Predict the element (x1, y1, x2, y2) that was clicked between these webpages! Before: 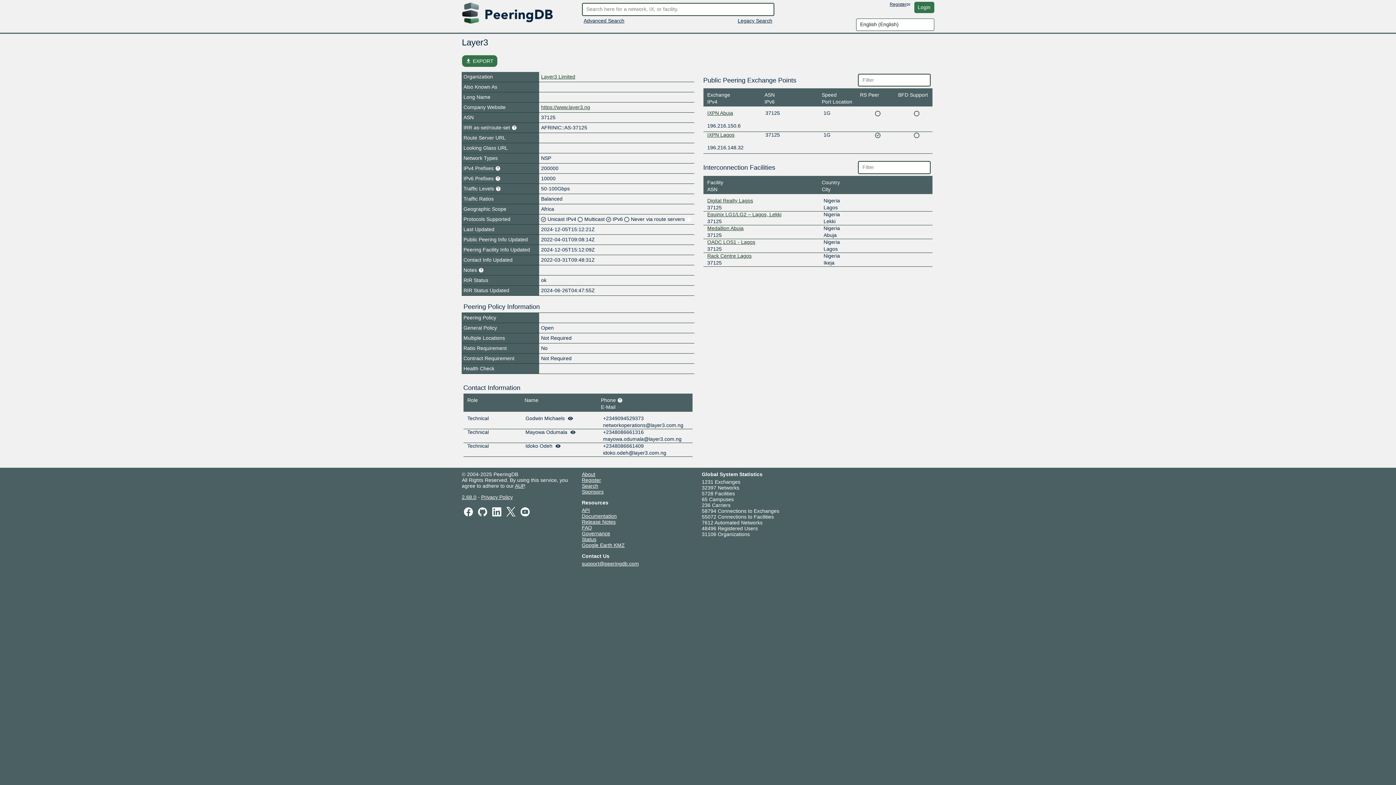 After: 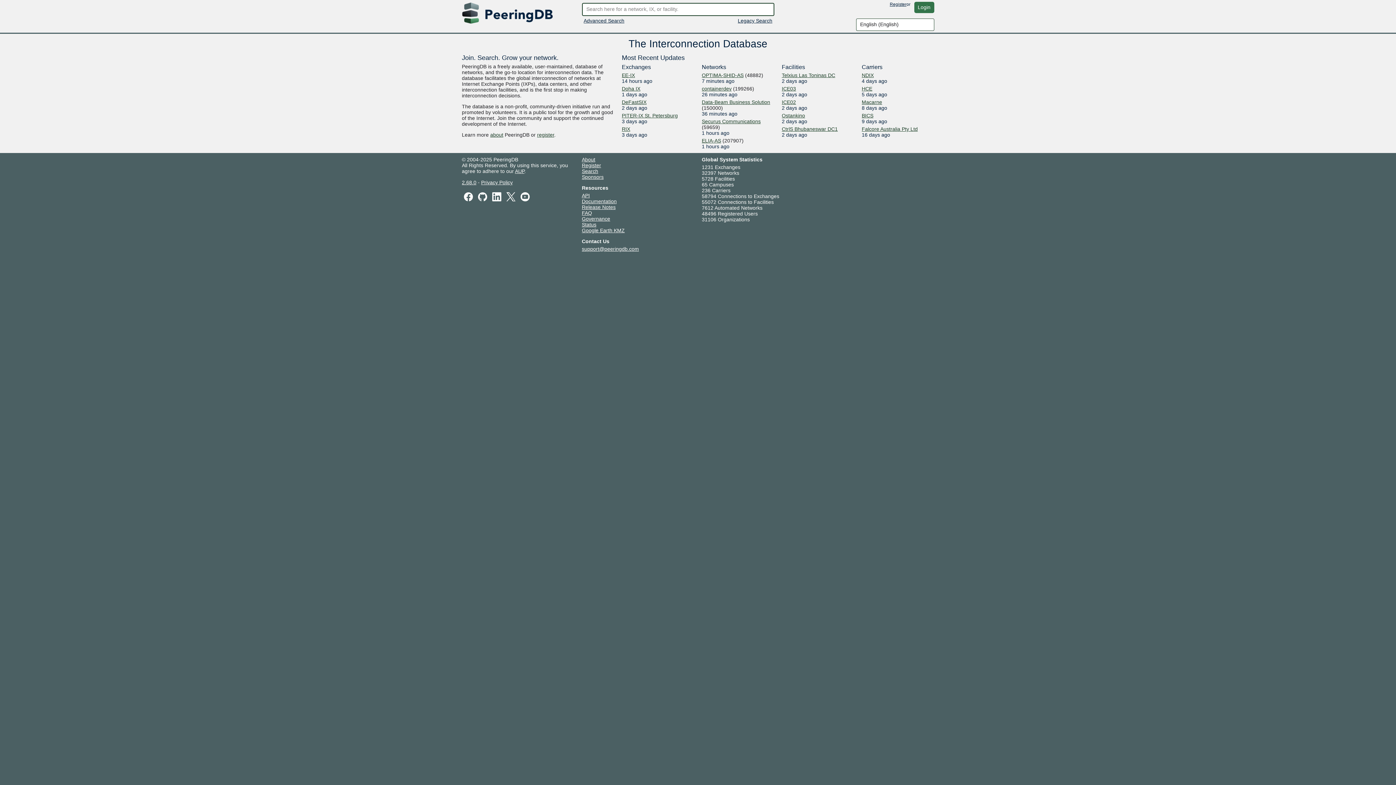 Action: bbox: (738, 17, 772, 23) label: Legacy Search